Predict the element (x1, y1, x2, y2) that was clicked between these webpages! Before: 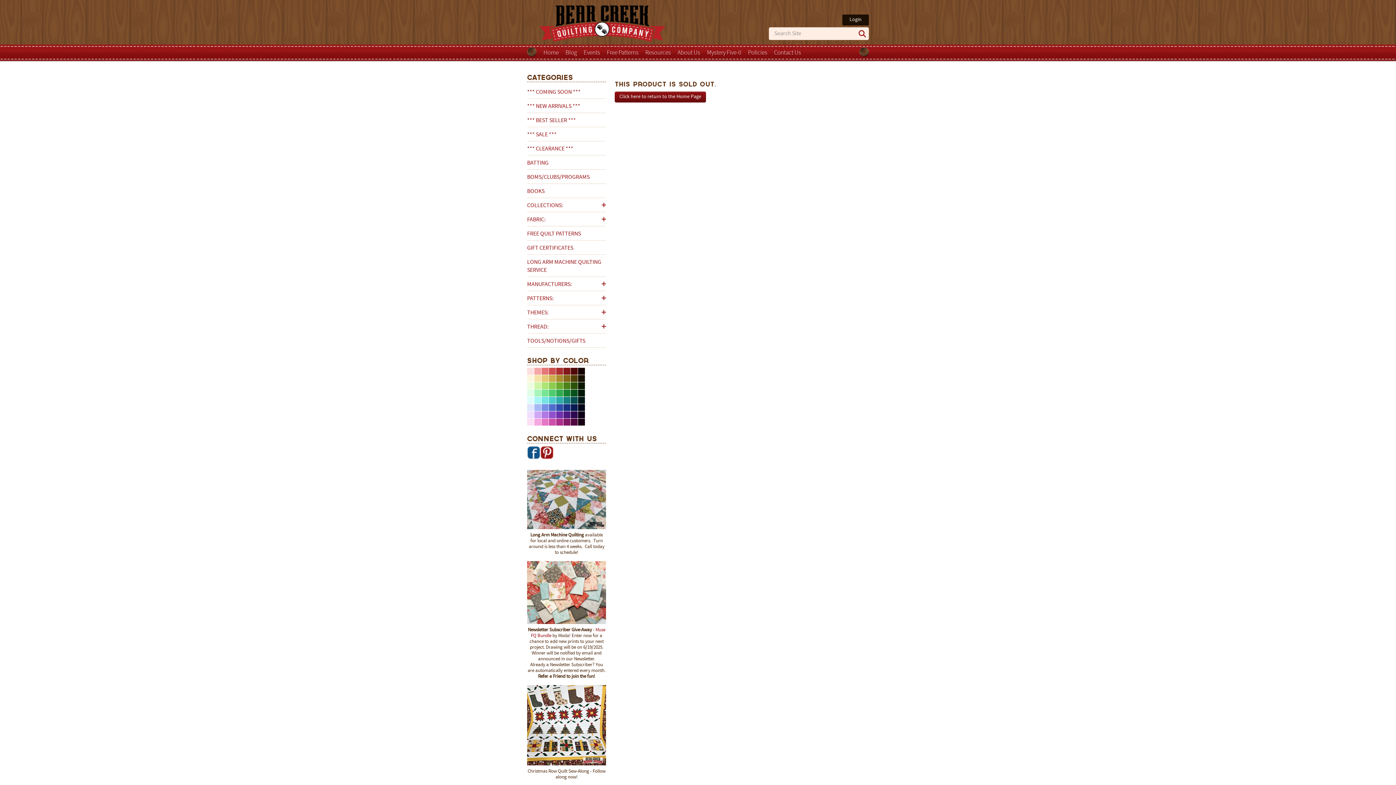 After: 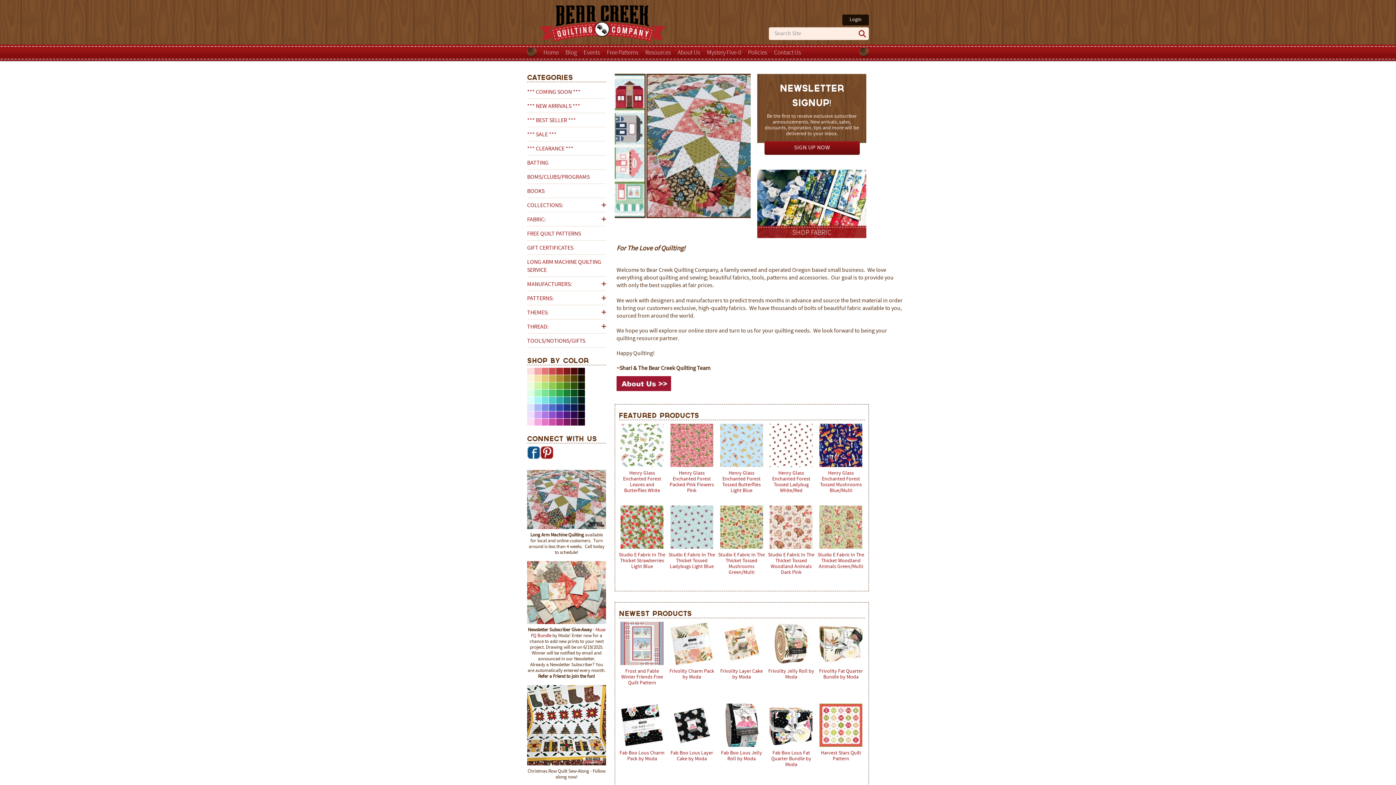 Action: bbox: (527, 16, 678, 30)